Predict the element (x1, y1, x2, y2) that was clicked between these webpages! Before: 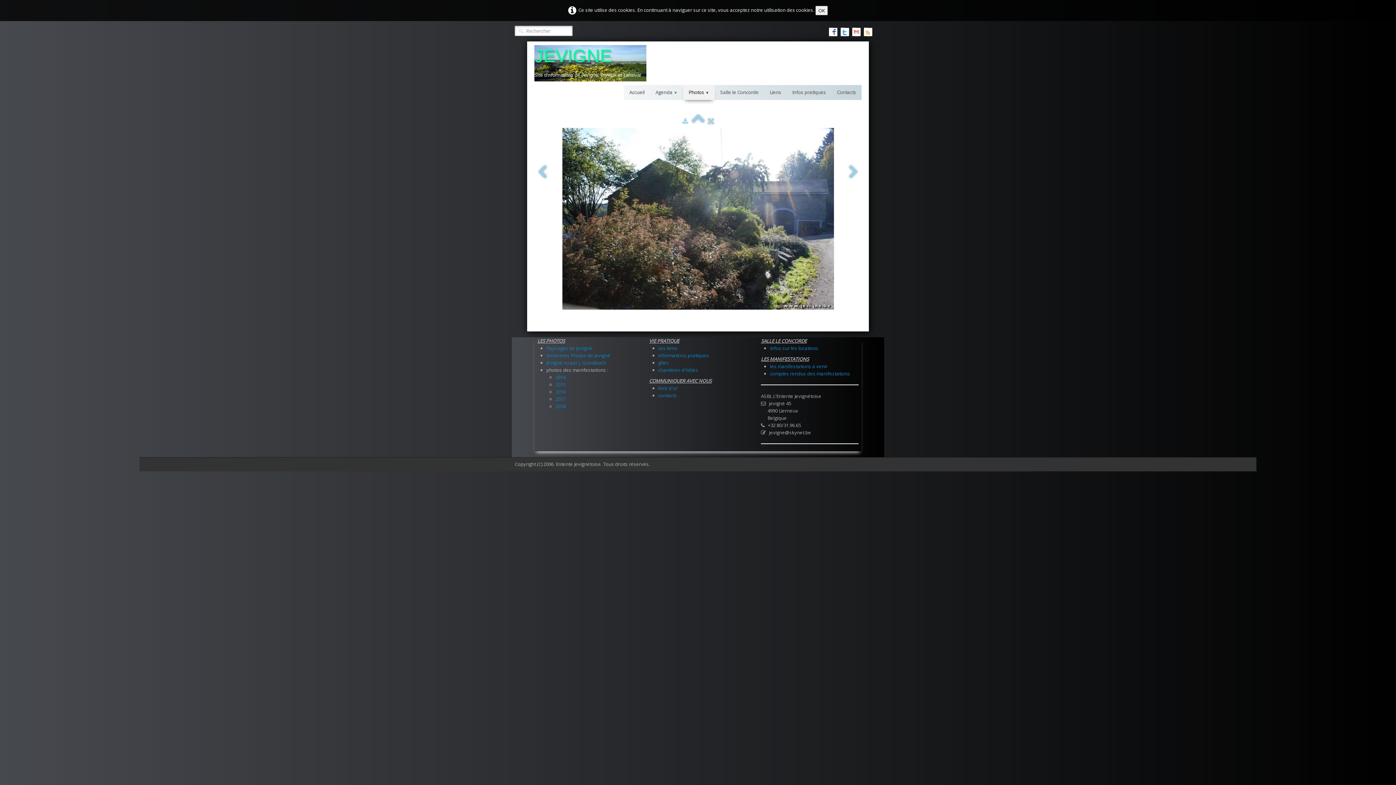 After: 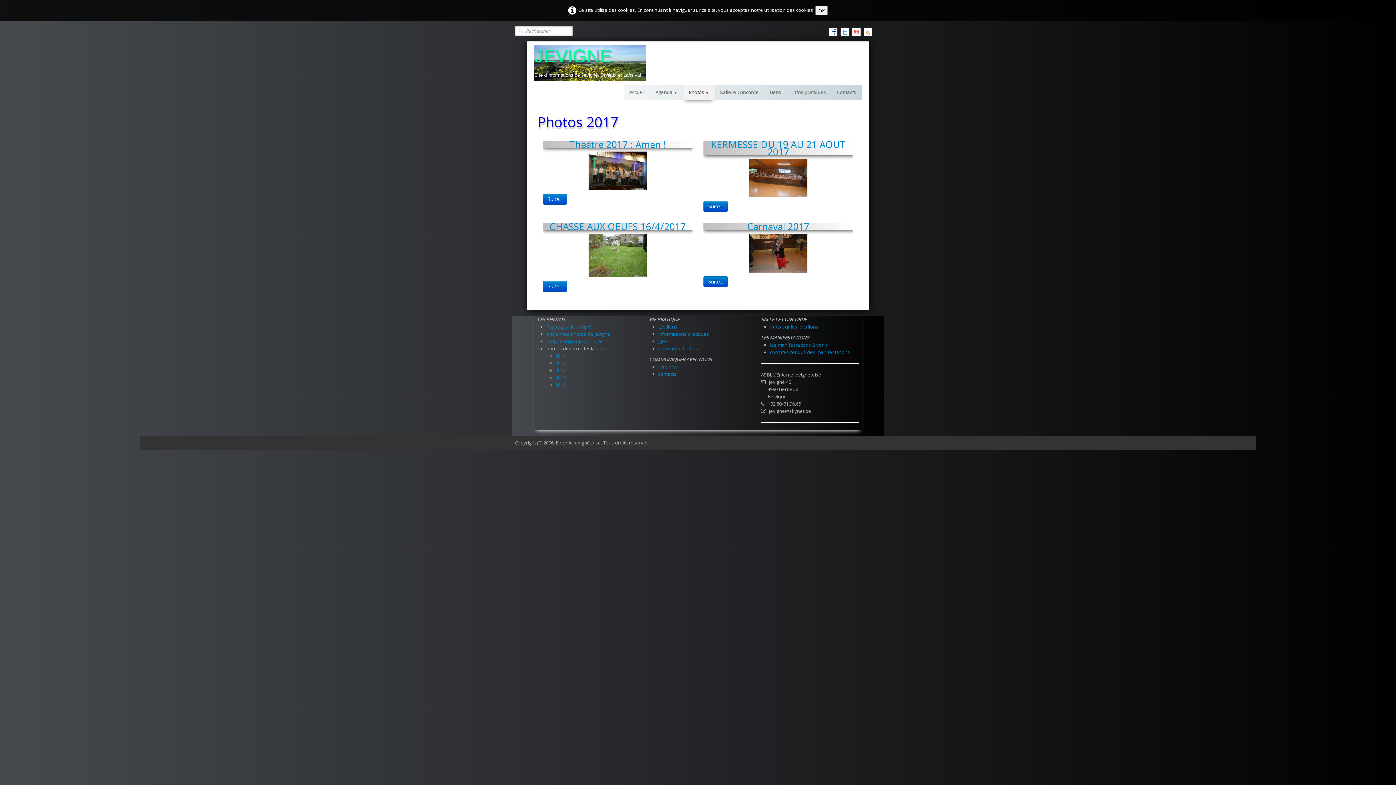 Action: bbox: (555, 396, 565, 402) label: 2017